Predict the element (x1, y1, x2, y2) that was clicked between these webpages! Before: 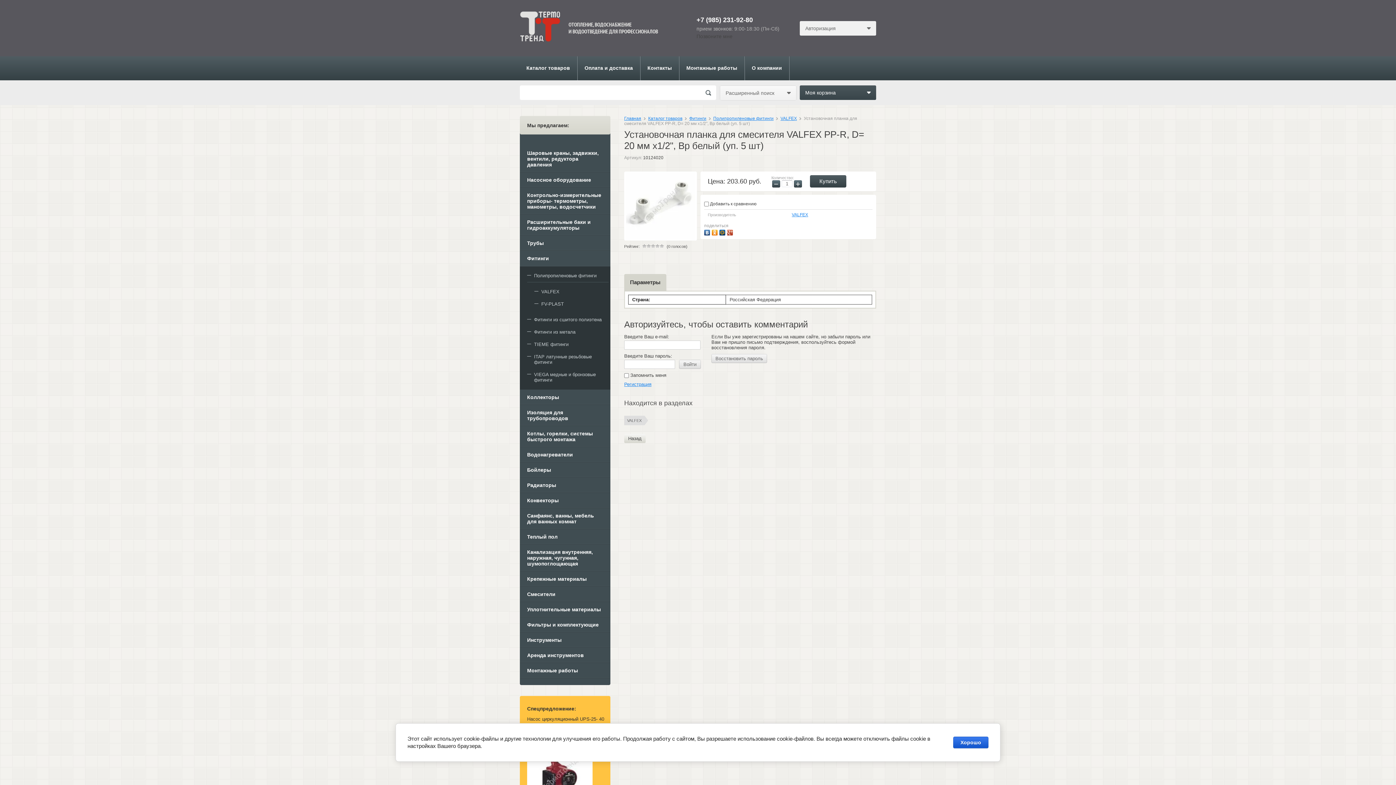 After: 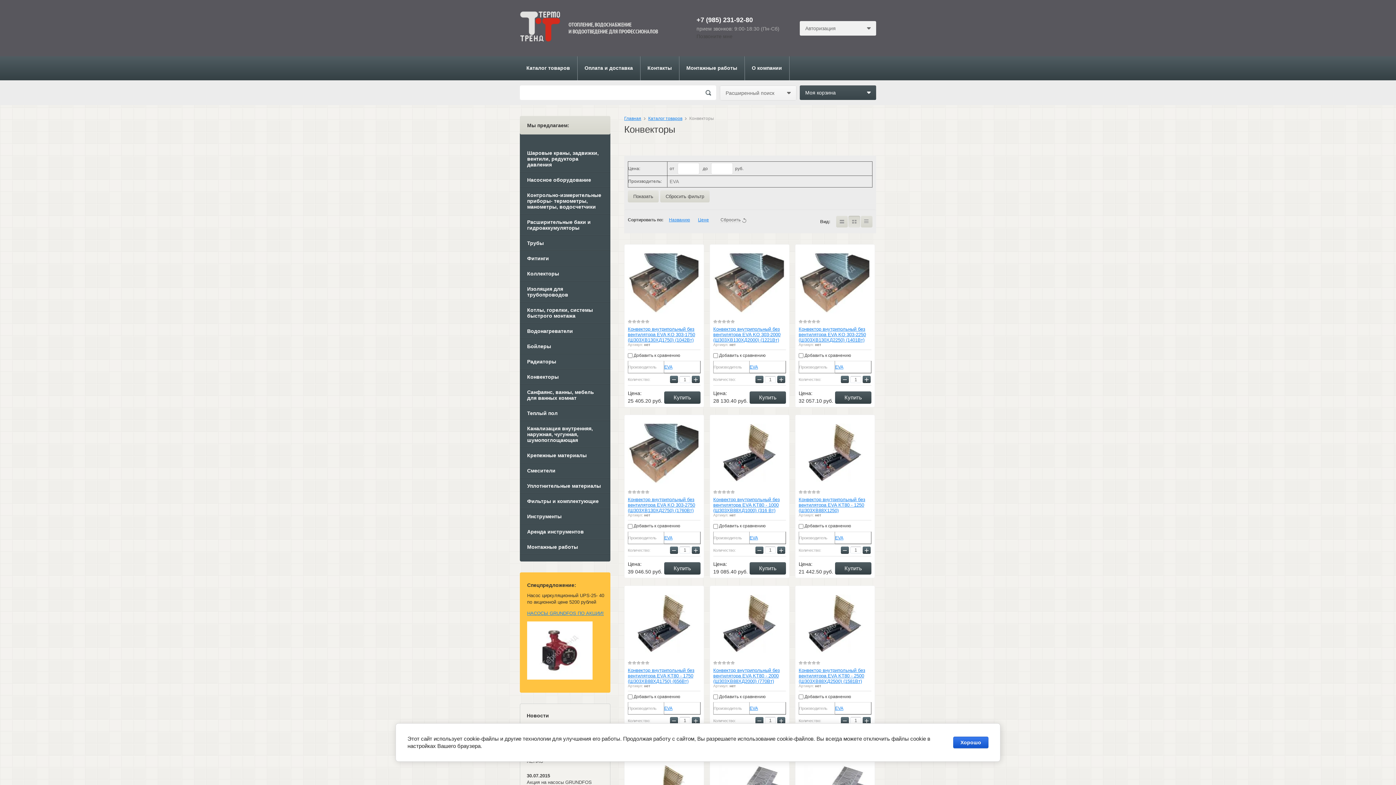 Action: label: Конвекторы bbox: (520, 493, 610, 508)